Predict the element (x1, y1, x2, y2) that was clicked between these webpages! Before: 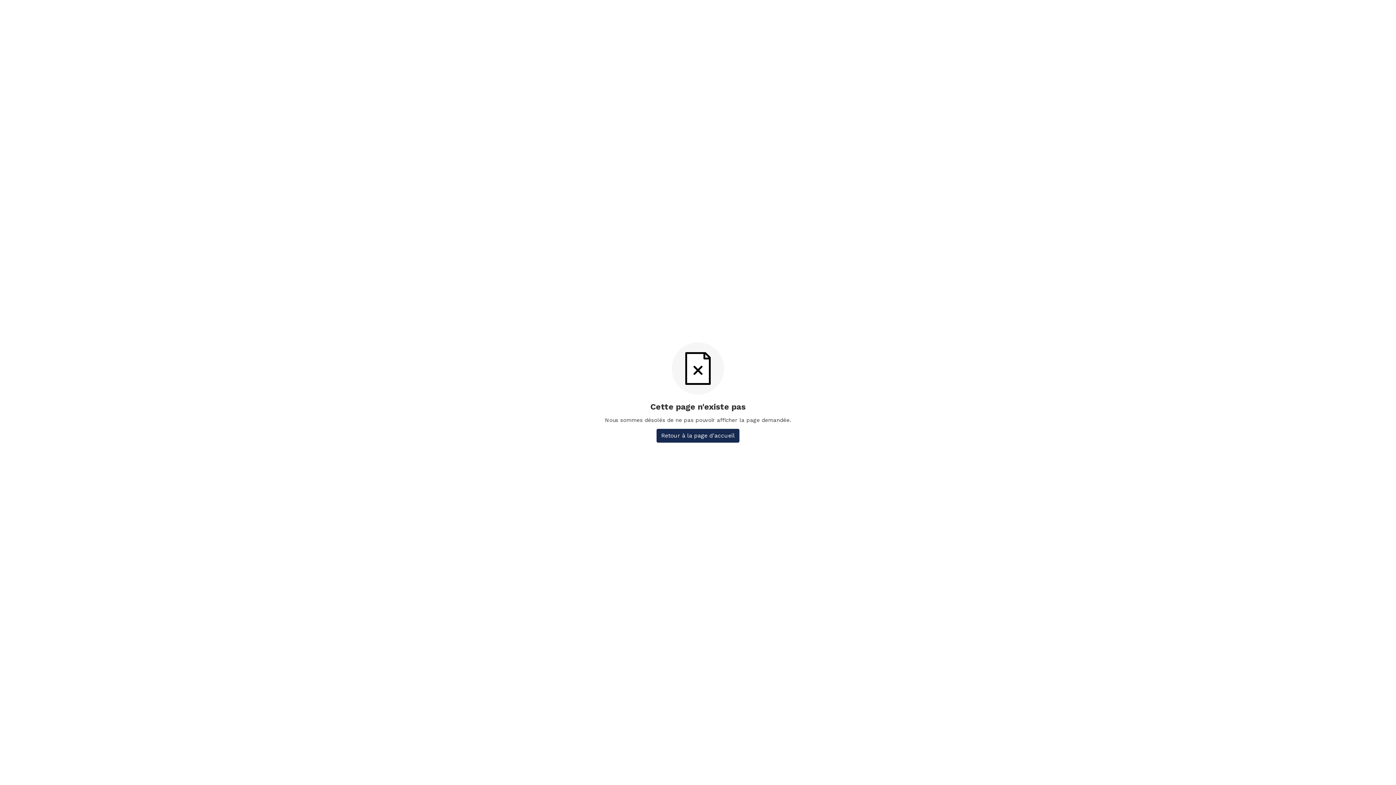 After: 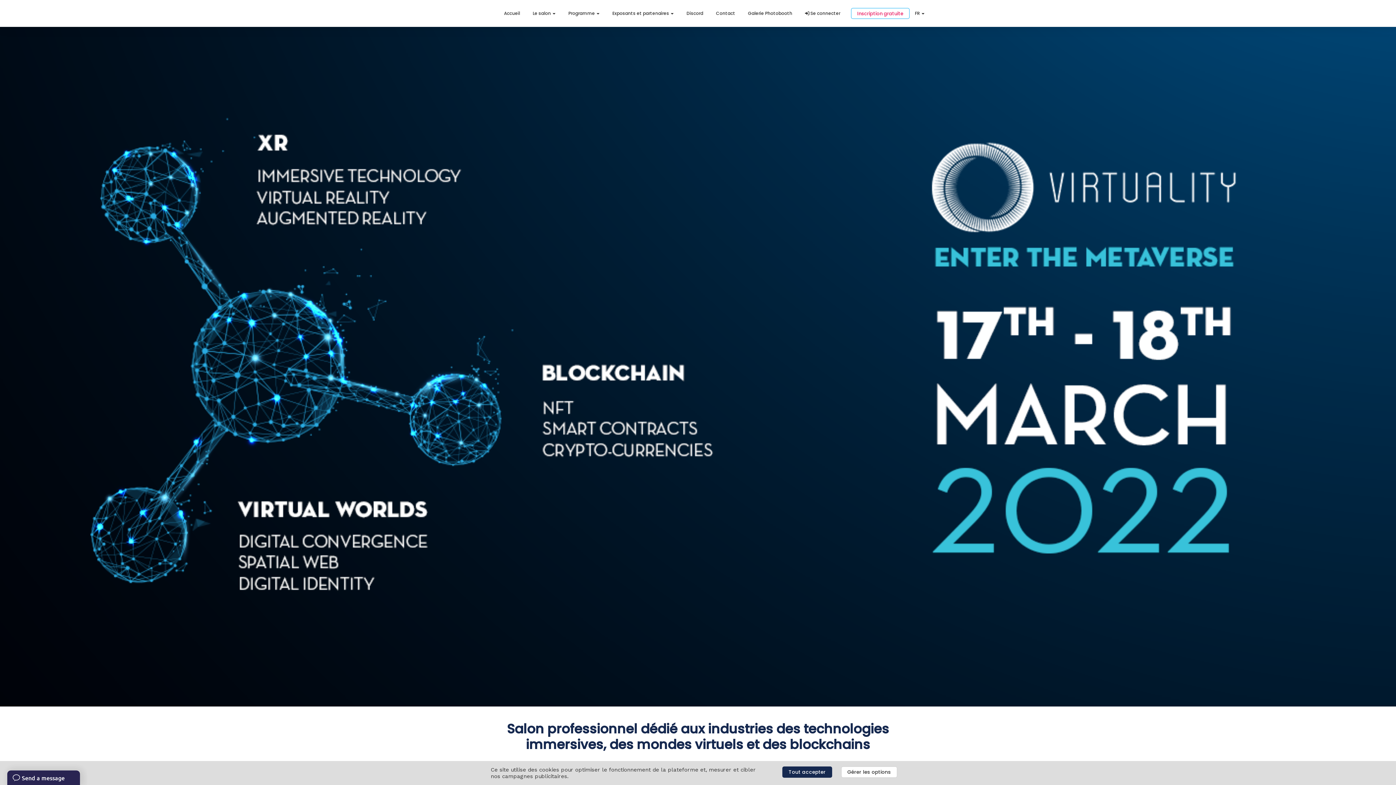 Action: label: Retour à la page d'accueil bbox: (656, 428, 739, 442)